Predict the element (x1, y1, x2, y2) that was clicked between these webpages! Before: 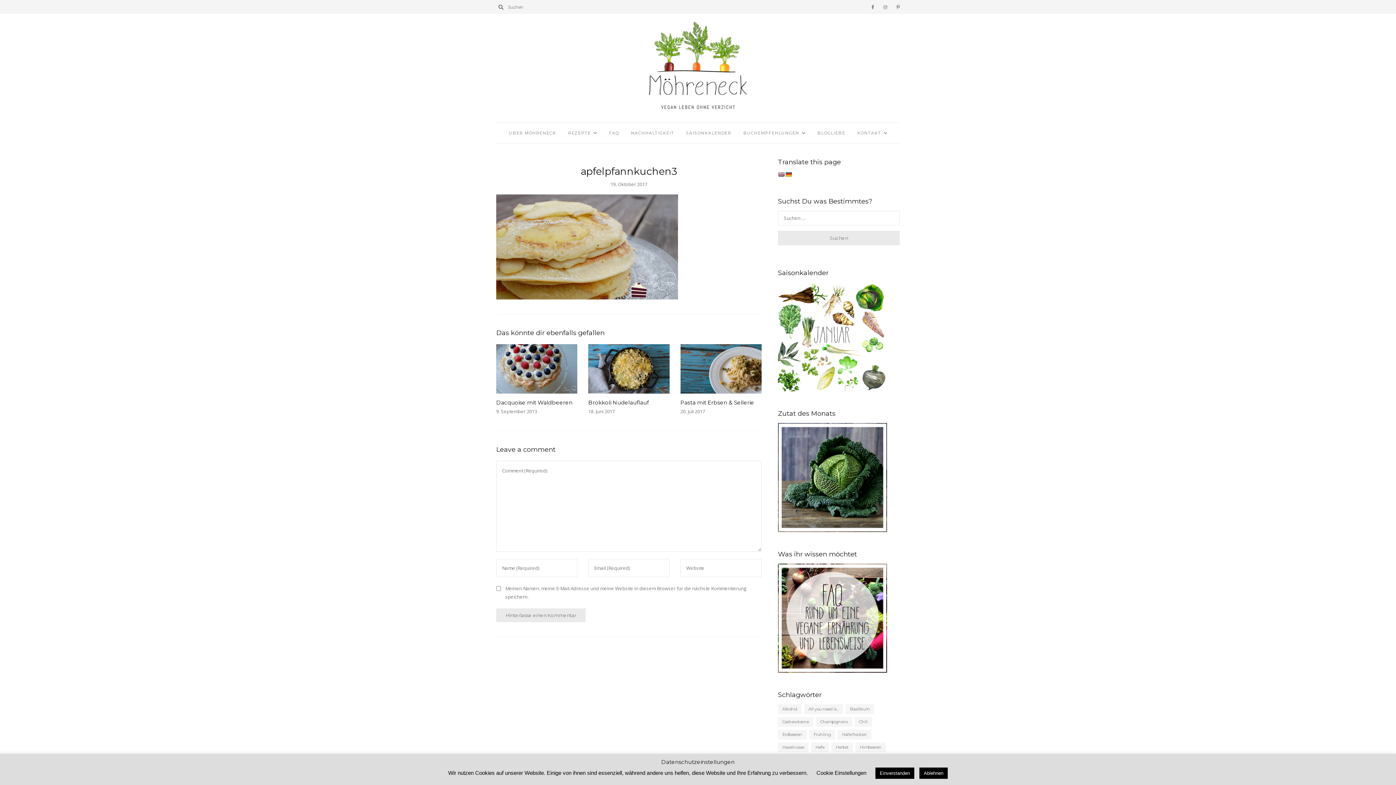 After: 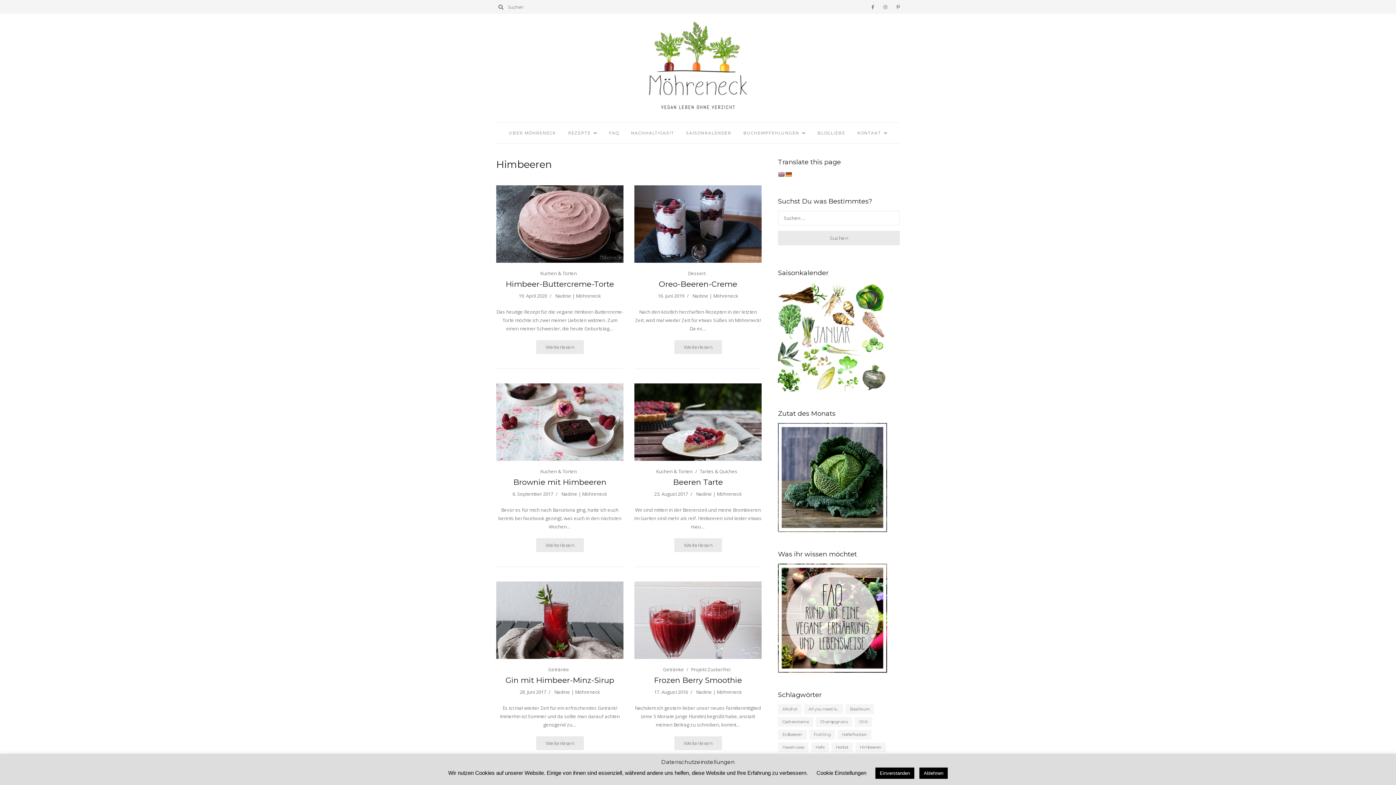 Action: label: Himbeeren (22 Einträge) bbox: (855, 743, 886, 752)